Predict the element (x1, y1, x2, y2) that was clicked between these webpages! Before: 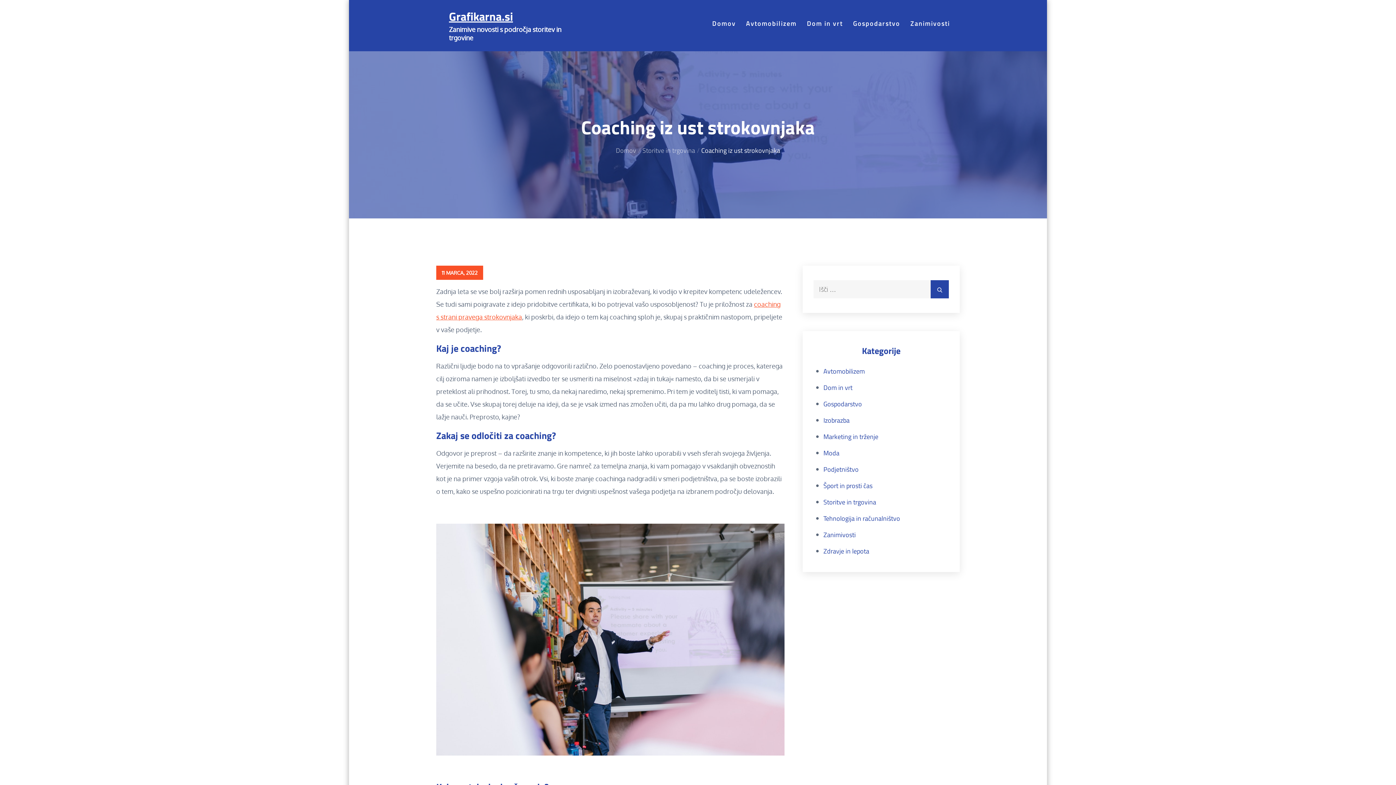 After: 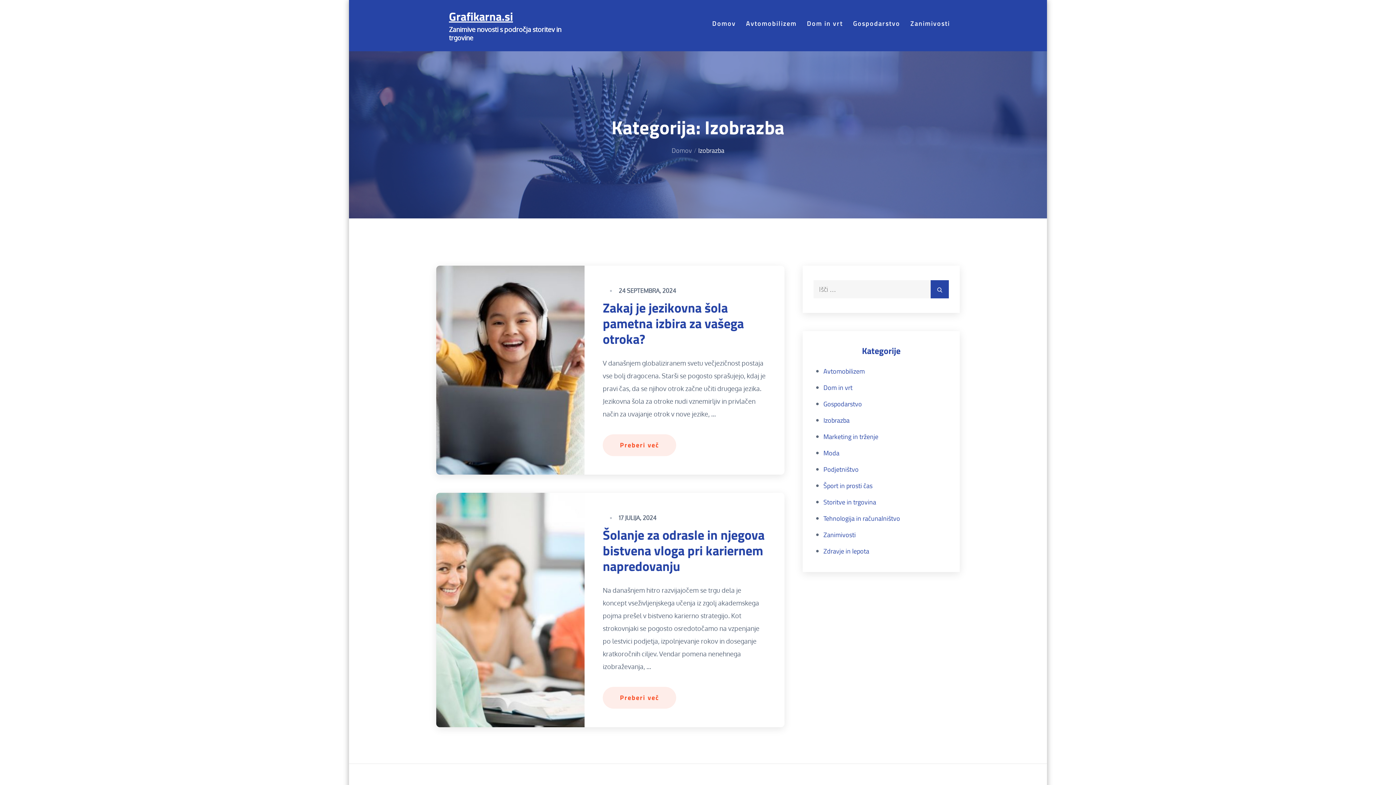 Action: label: Izobrazba bbox: (823, 414, 849, 426)